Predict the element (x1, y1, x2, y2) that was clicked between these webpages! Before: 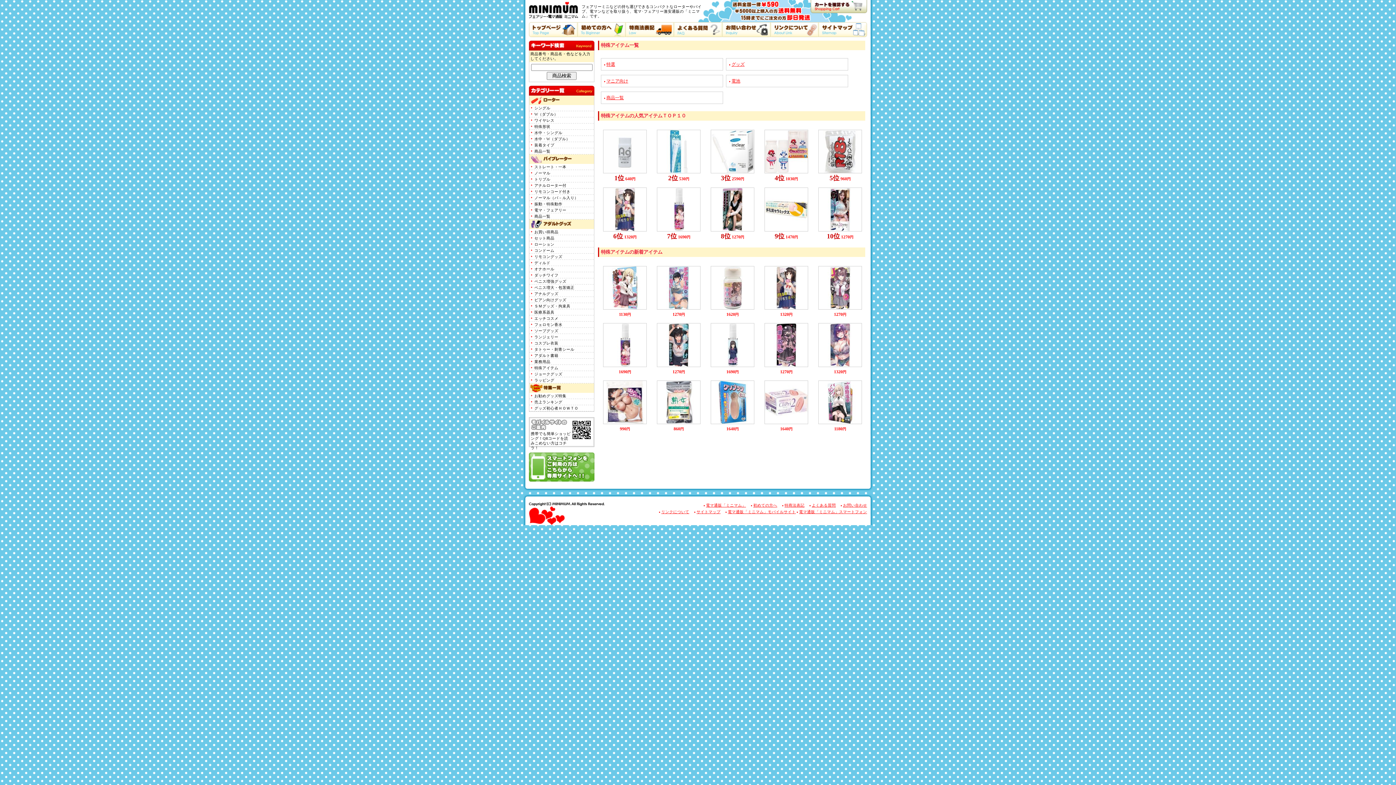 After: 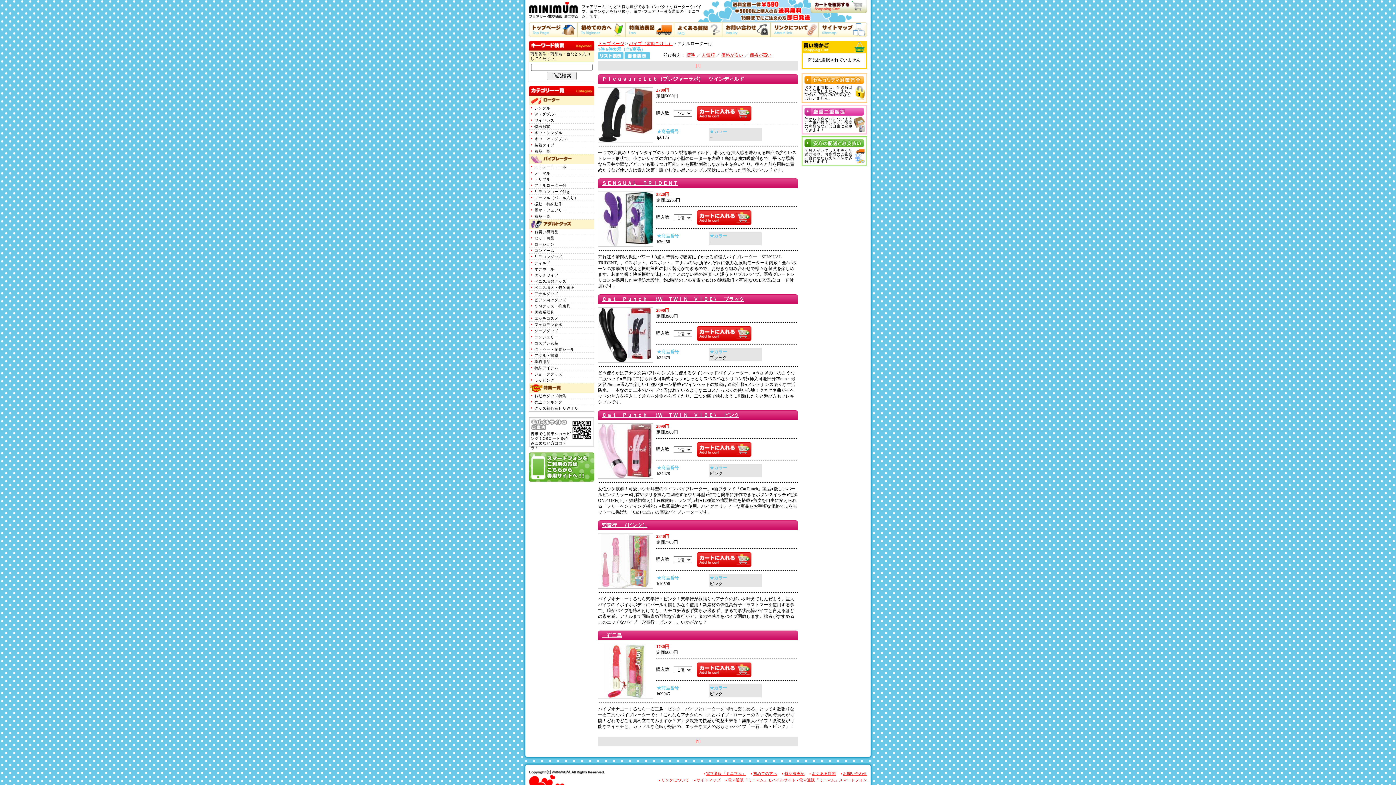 Action: bbox: (529, 182, 594, 188) label: アナルローター付